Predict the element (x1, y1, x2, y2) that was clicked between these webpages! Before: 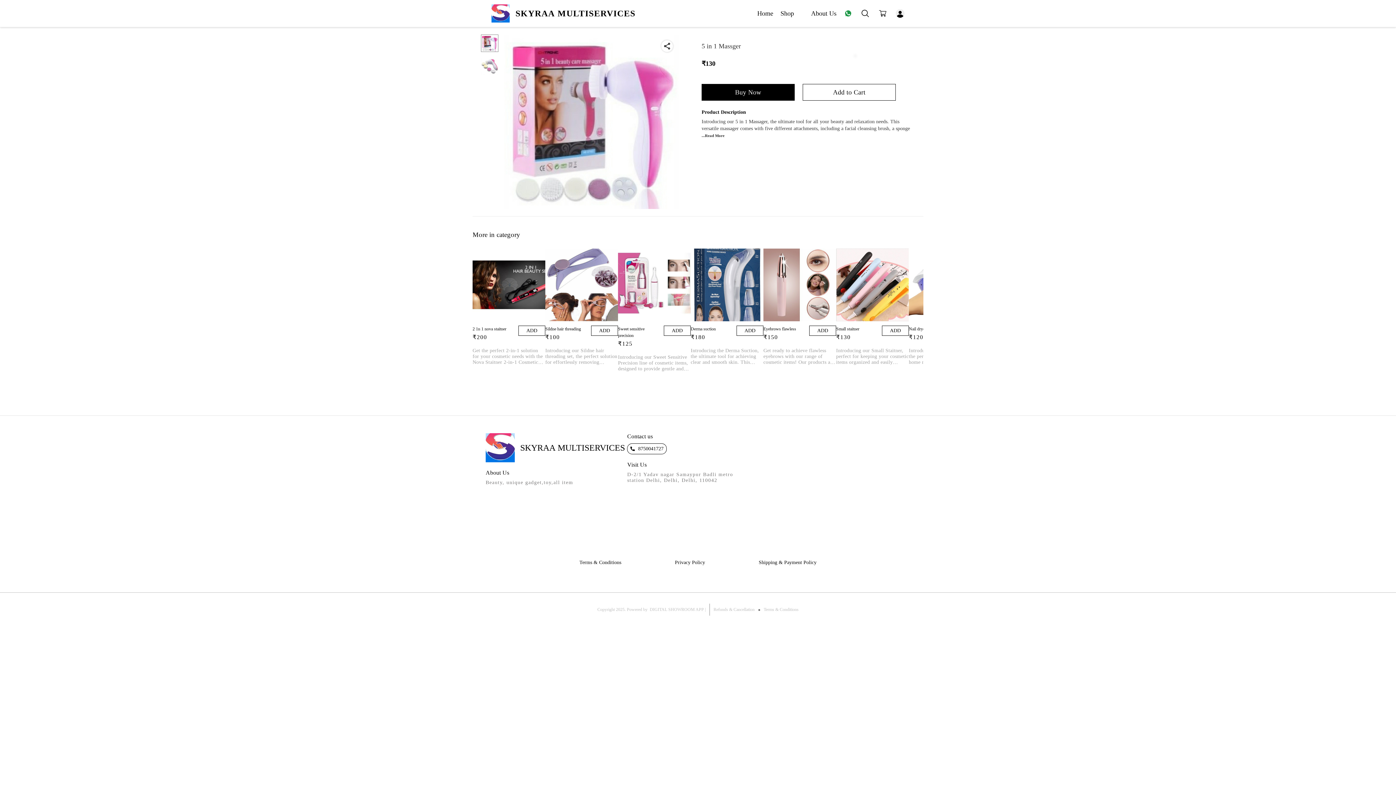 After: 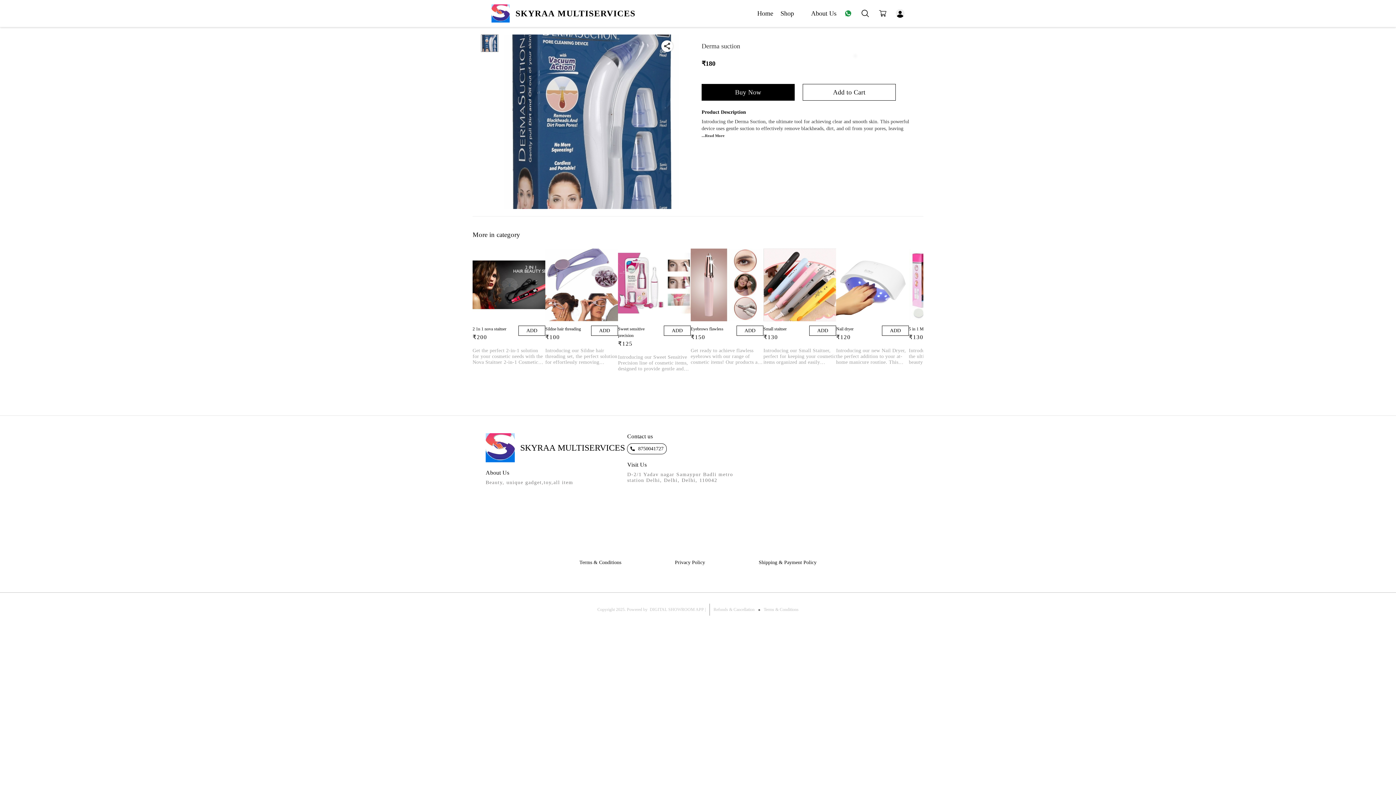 Action: bbox: (690, 248, 763, 321)